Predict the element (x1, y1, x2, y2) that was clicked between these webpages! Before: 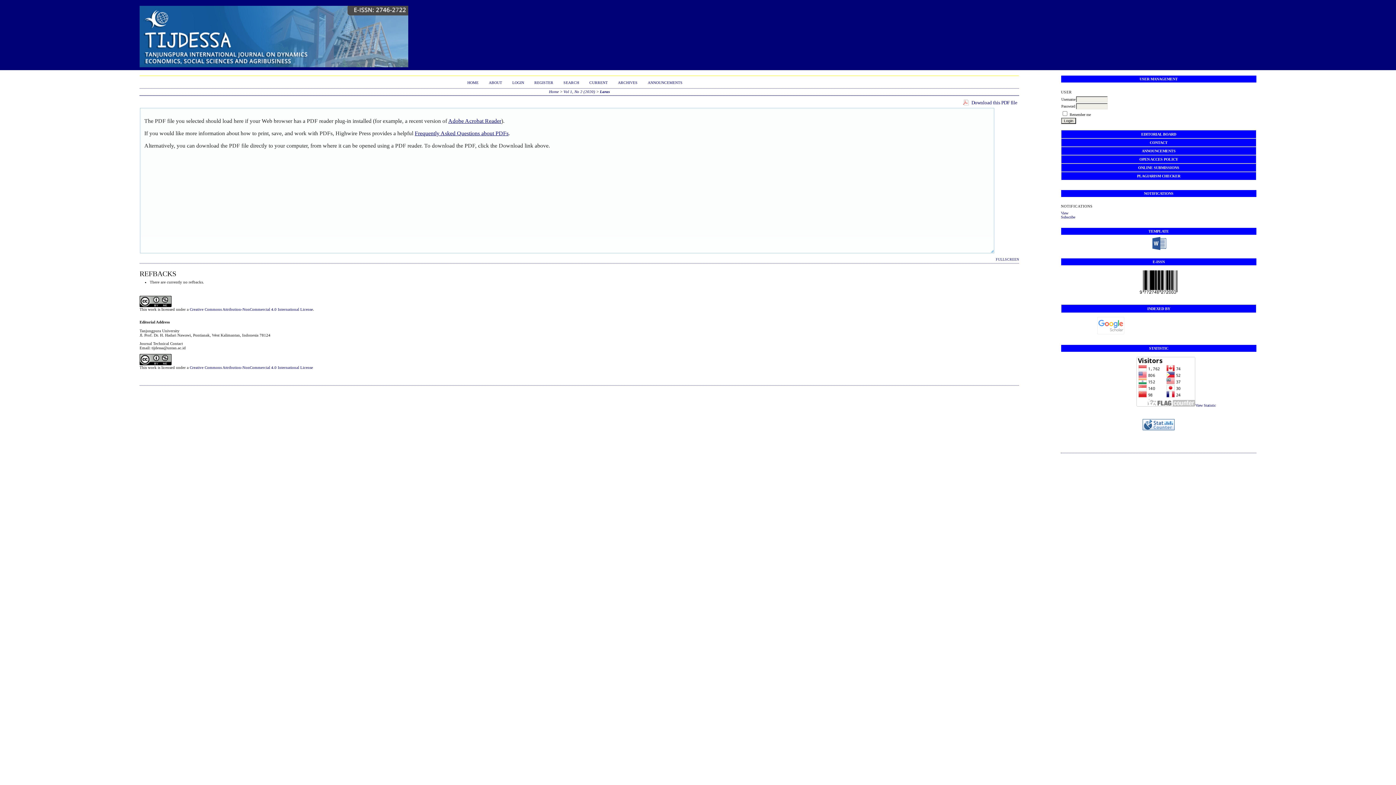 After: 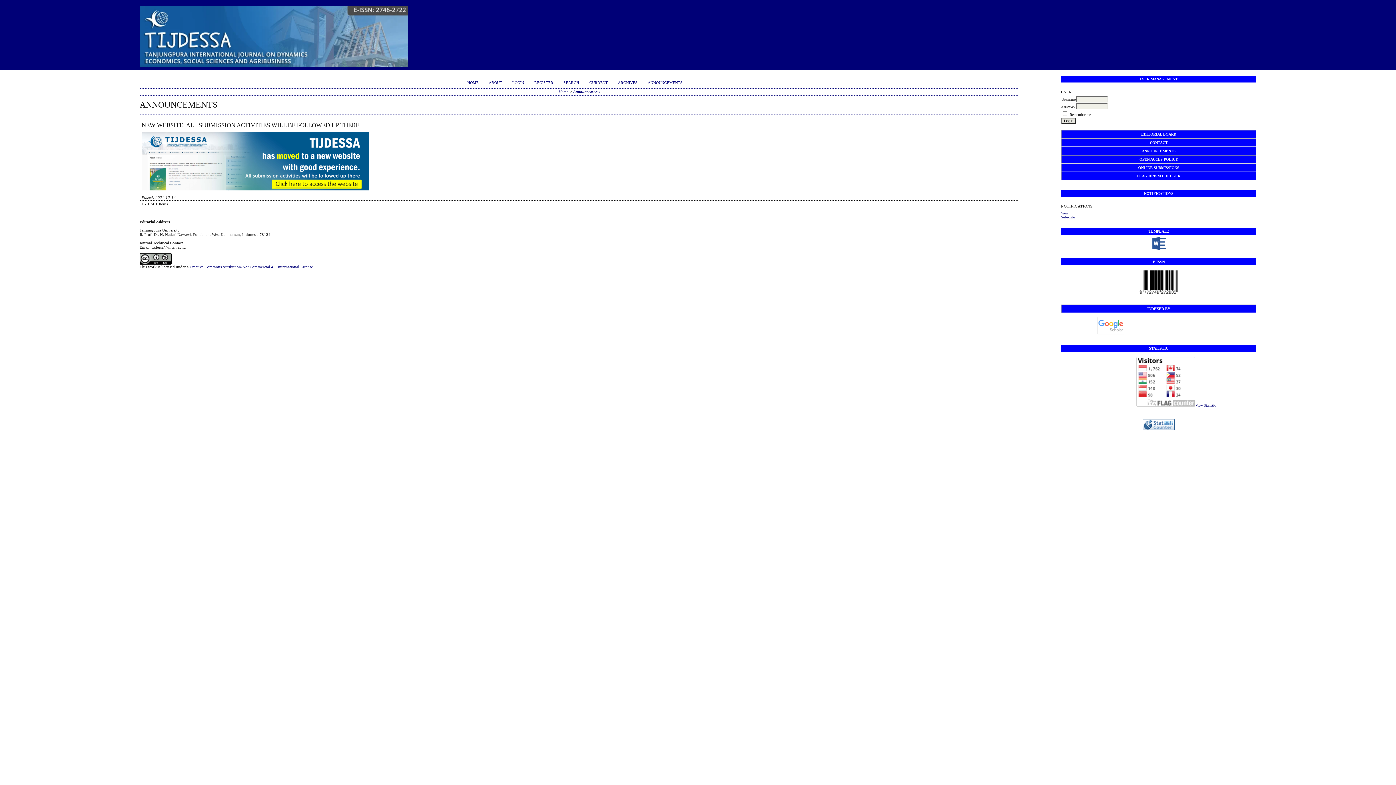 Action: bbox: (647, 80, 682, 84) label: ANNOUNCEMENTS